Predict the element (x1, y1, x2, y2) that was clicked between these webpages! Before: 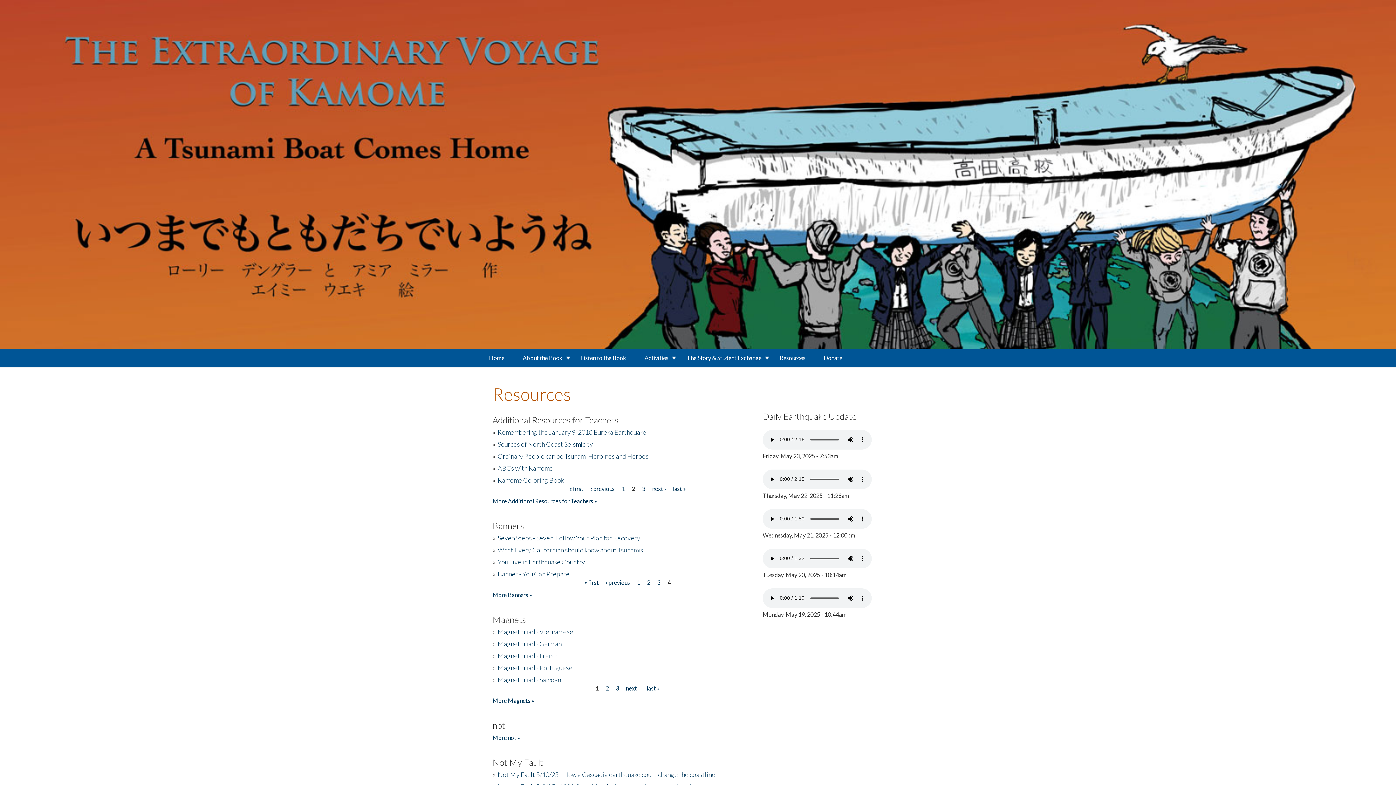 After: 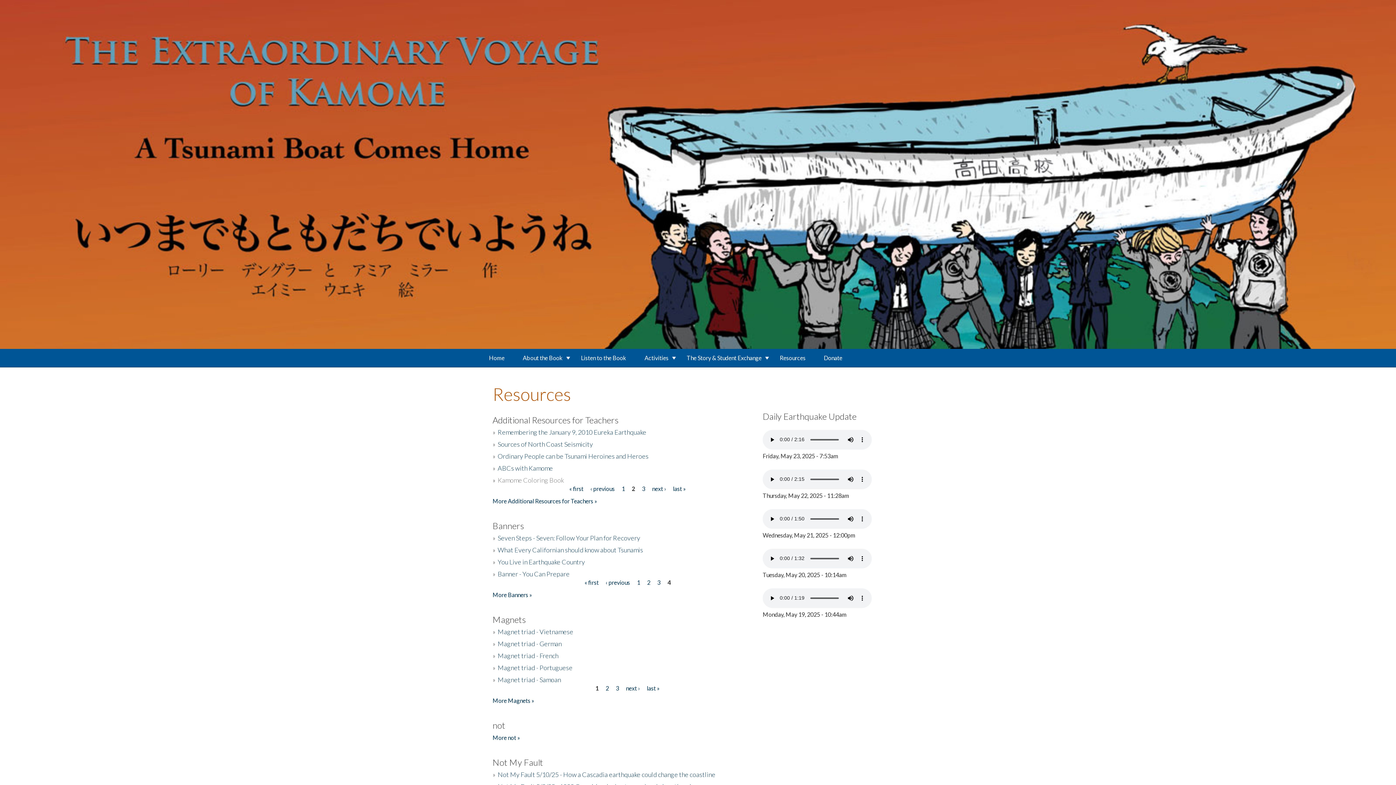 Action: bbox: (497, 476, 564, 484) label: Kamome Coloring Book